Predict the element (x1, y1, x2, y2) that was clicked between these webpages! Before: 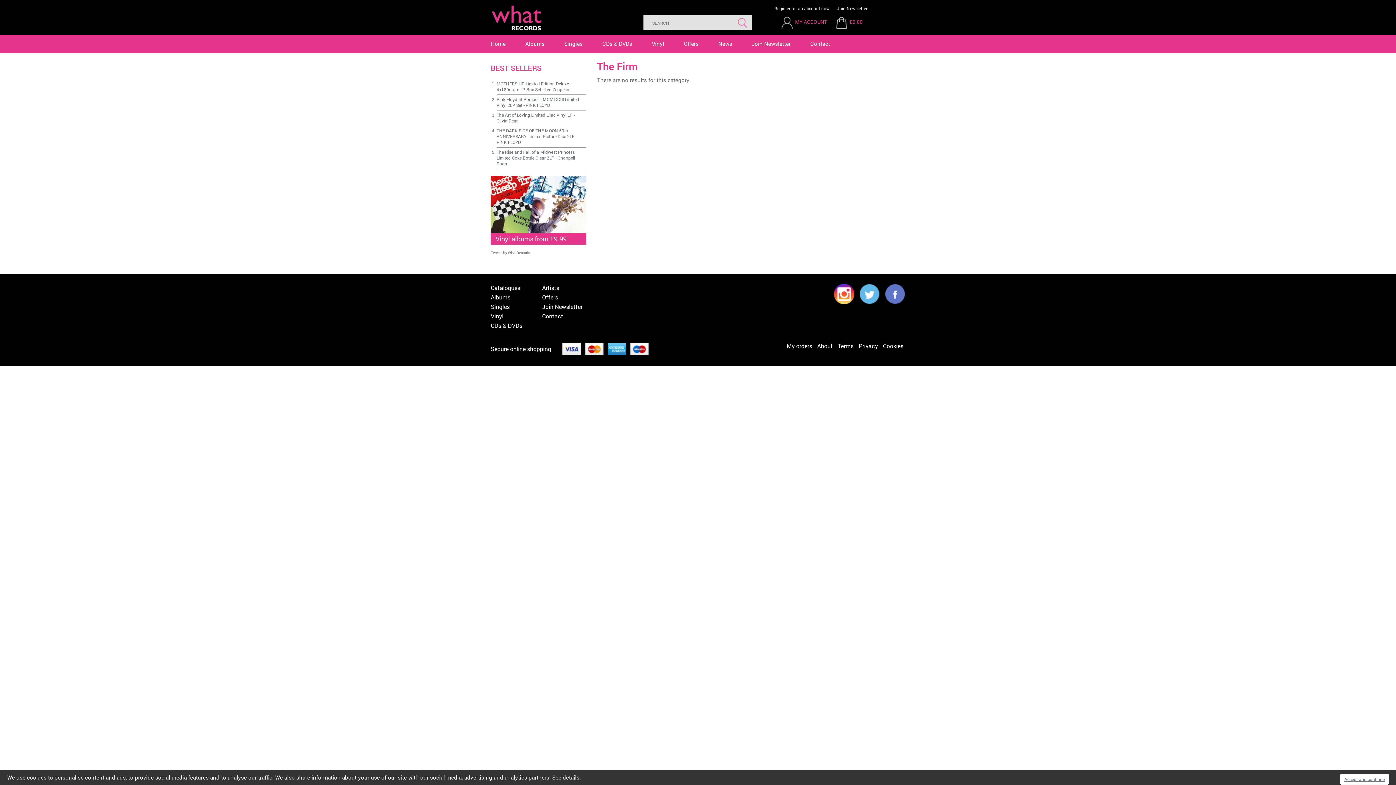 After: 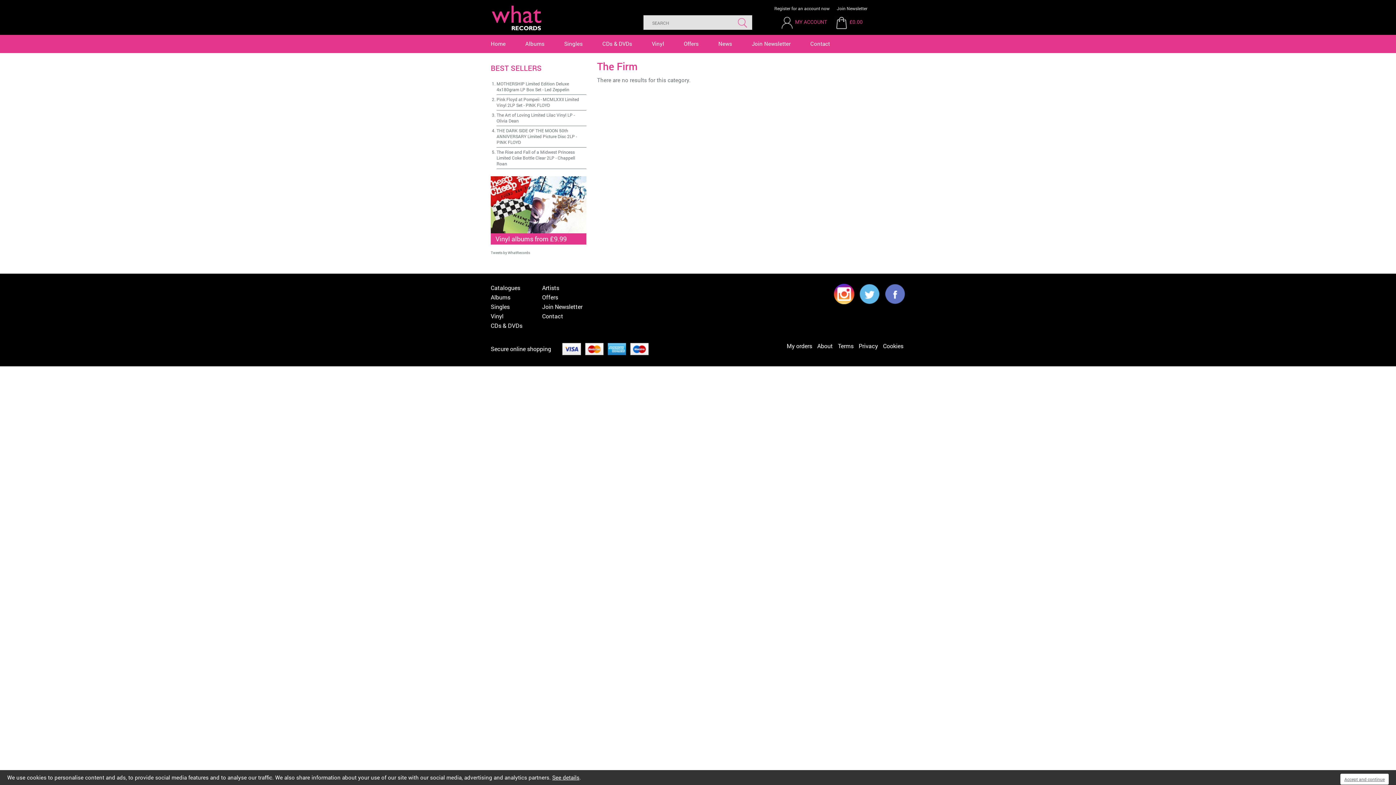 Action: bbox: (834, 289, 858, 297)